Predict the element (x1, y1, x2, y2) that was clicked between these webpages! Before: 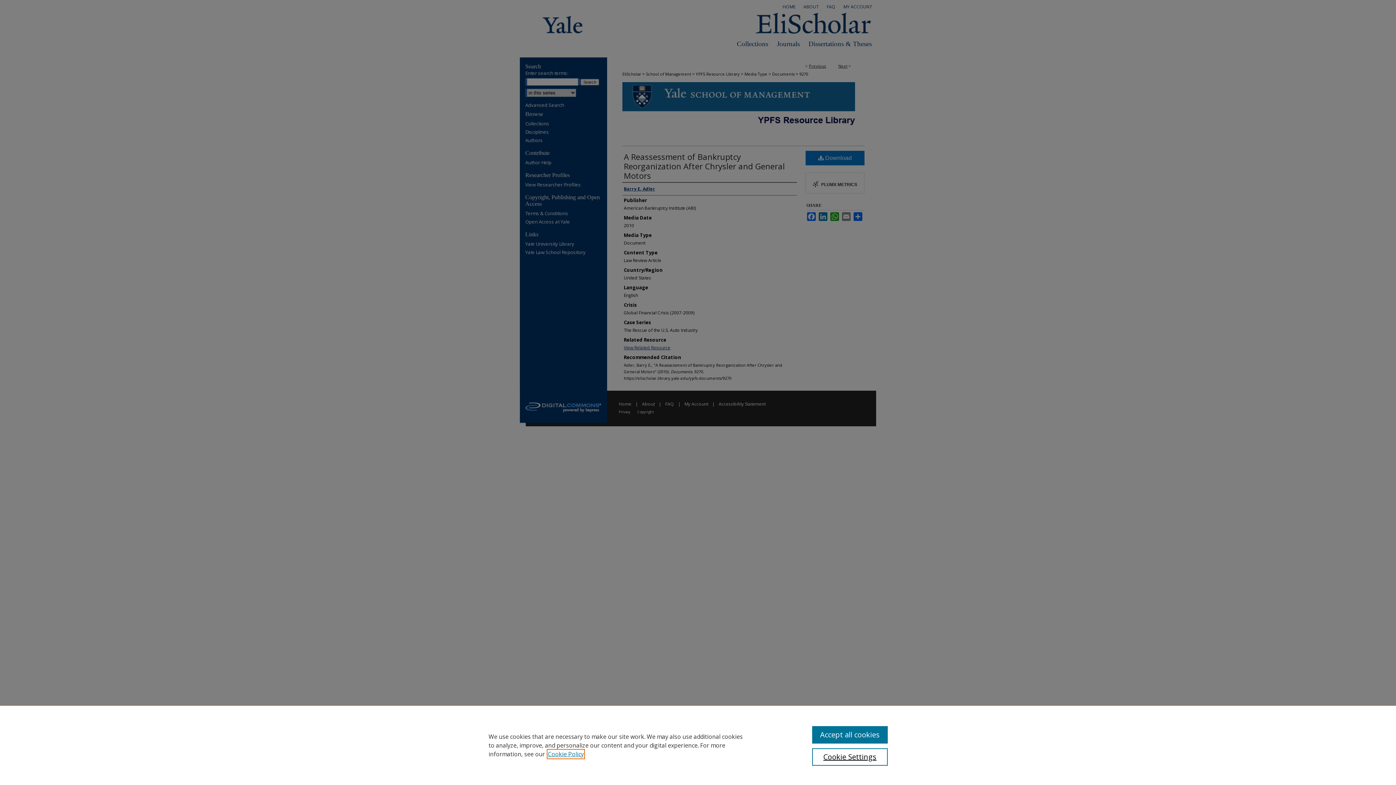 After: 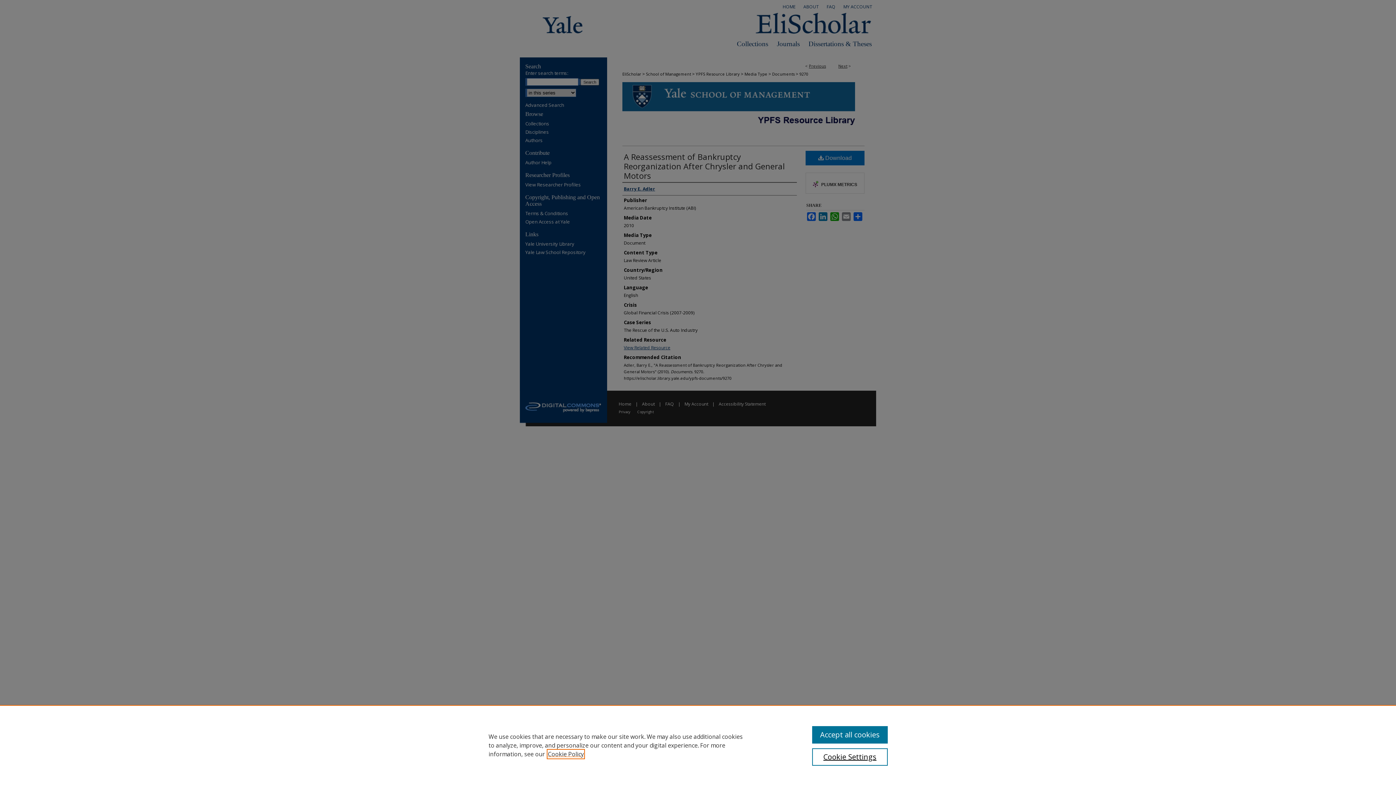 Action: bbox: (548, 750, 584, 758) label: , opens in a new tab